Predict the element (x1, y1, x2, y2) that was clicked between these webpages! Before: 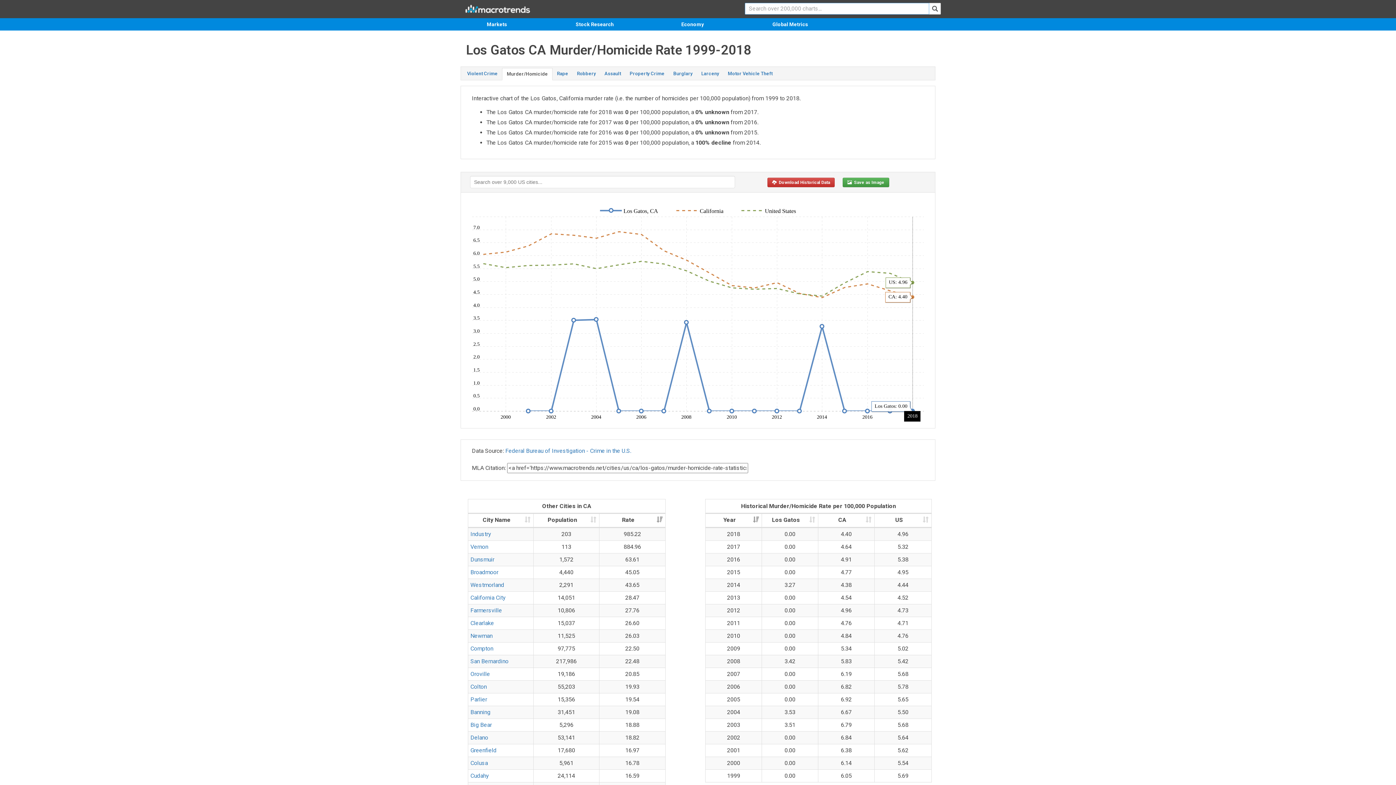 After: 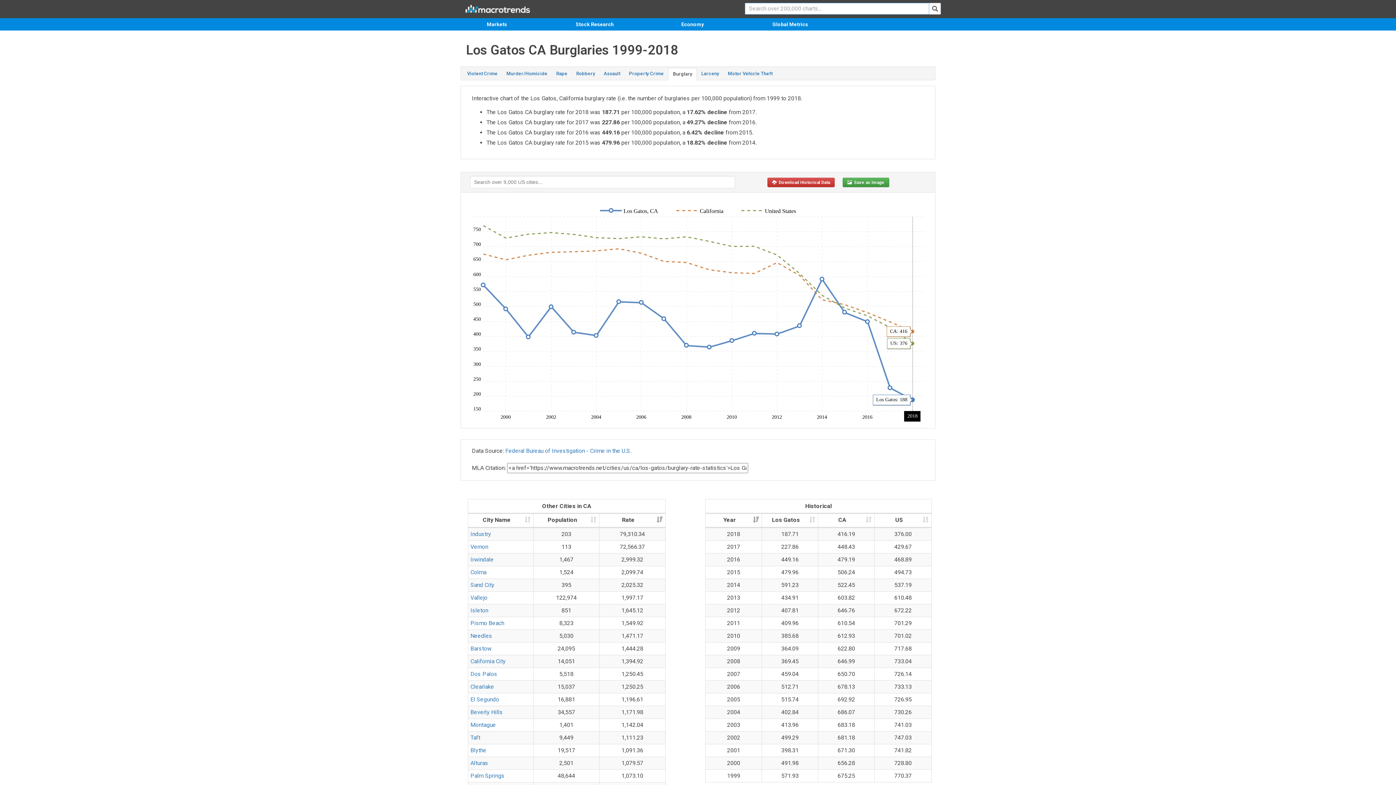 Action: bbox: (669, 68, 697, 79) label: Burglary